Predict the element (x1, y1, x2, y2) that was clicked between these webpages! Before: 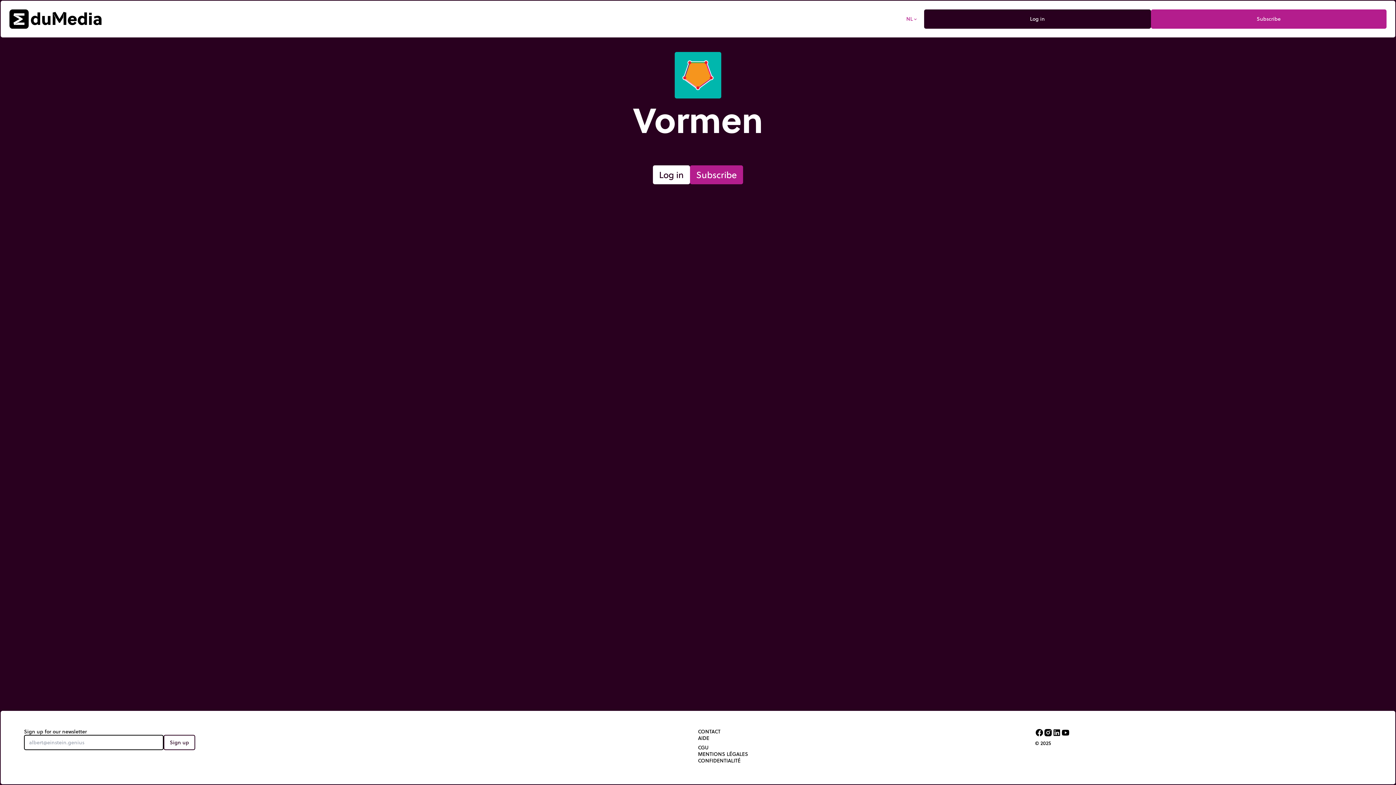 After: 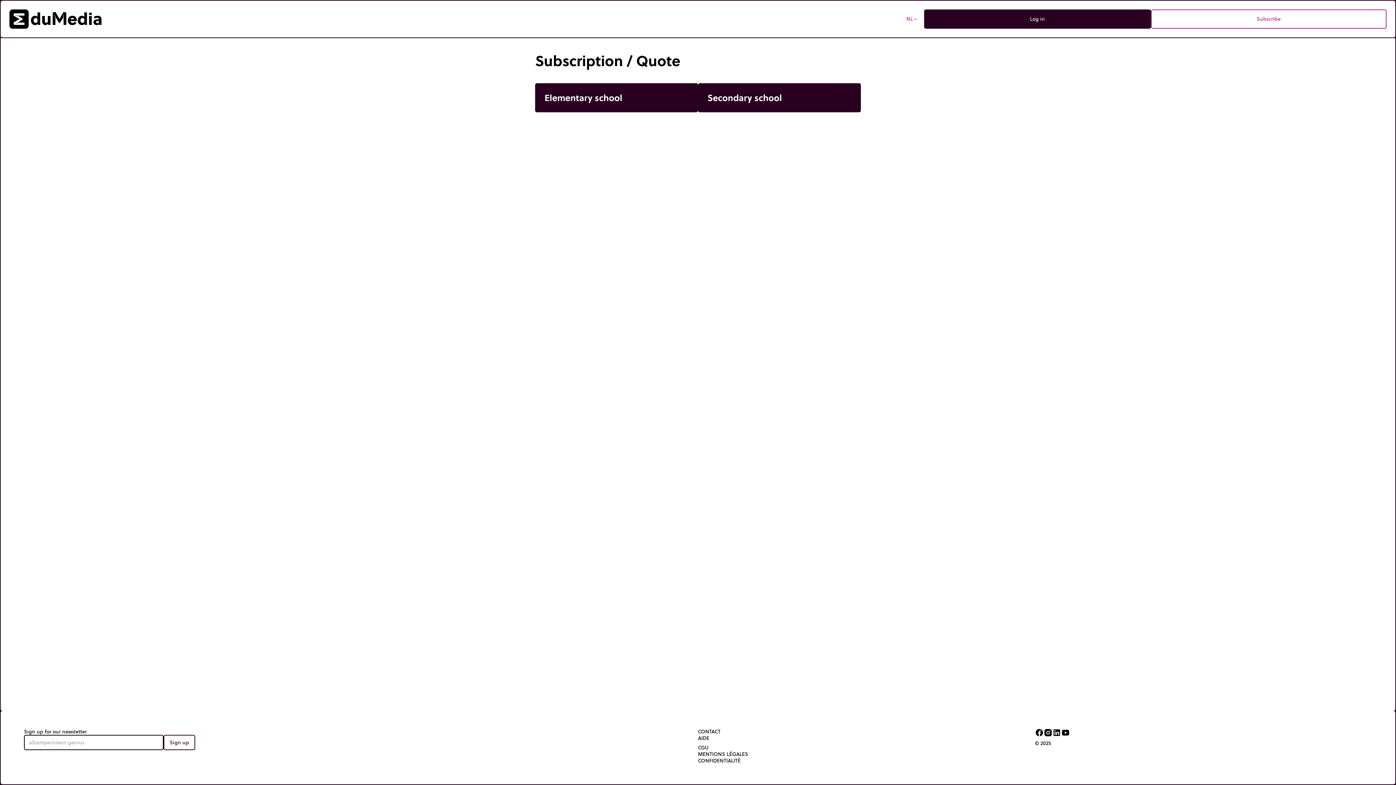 Action: bbox: (1151, 9, 1386, 28) label: Subscribe